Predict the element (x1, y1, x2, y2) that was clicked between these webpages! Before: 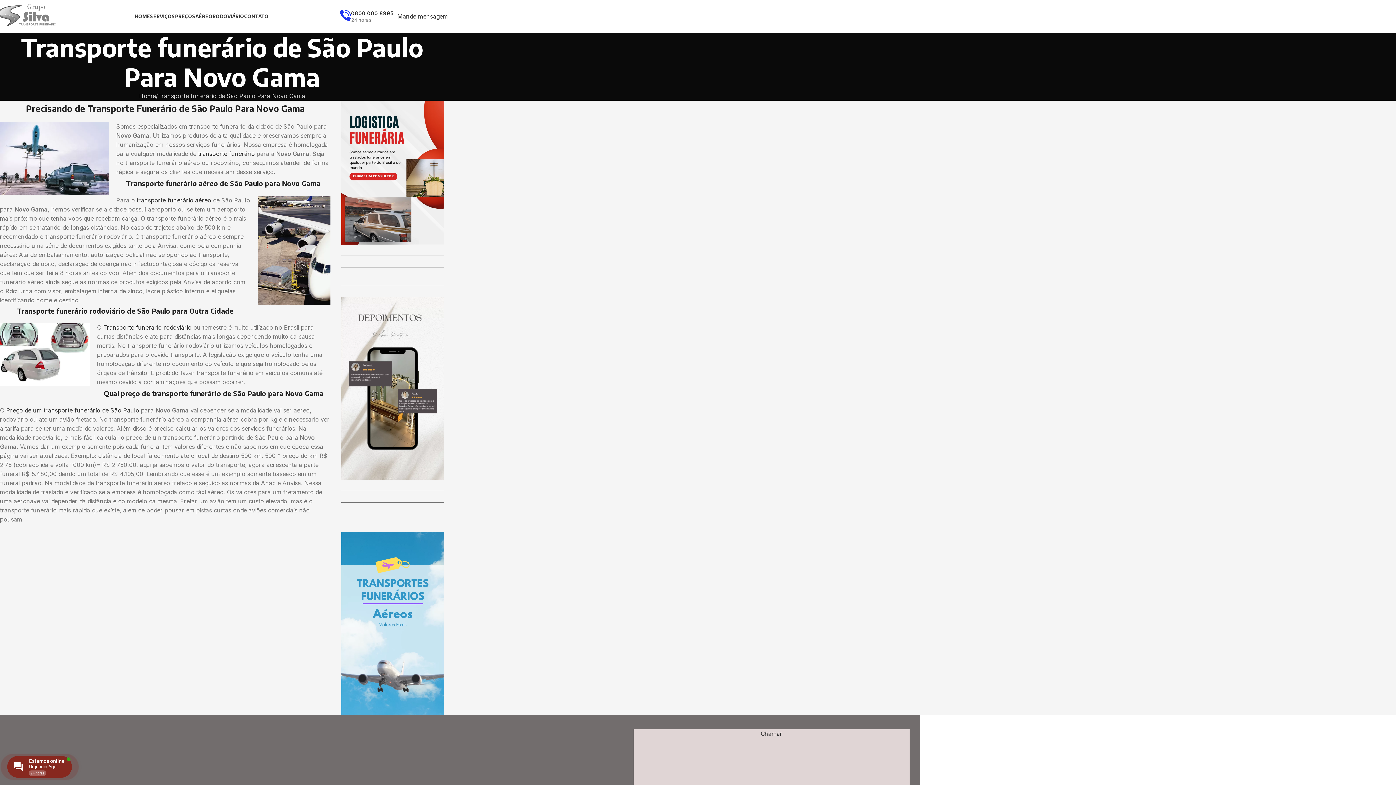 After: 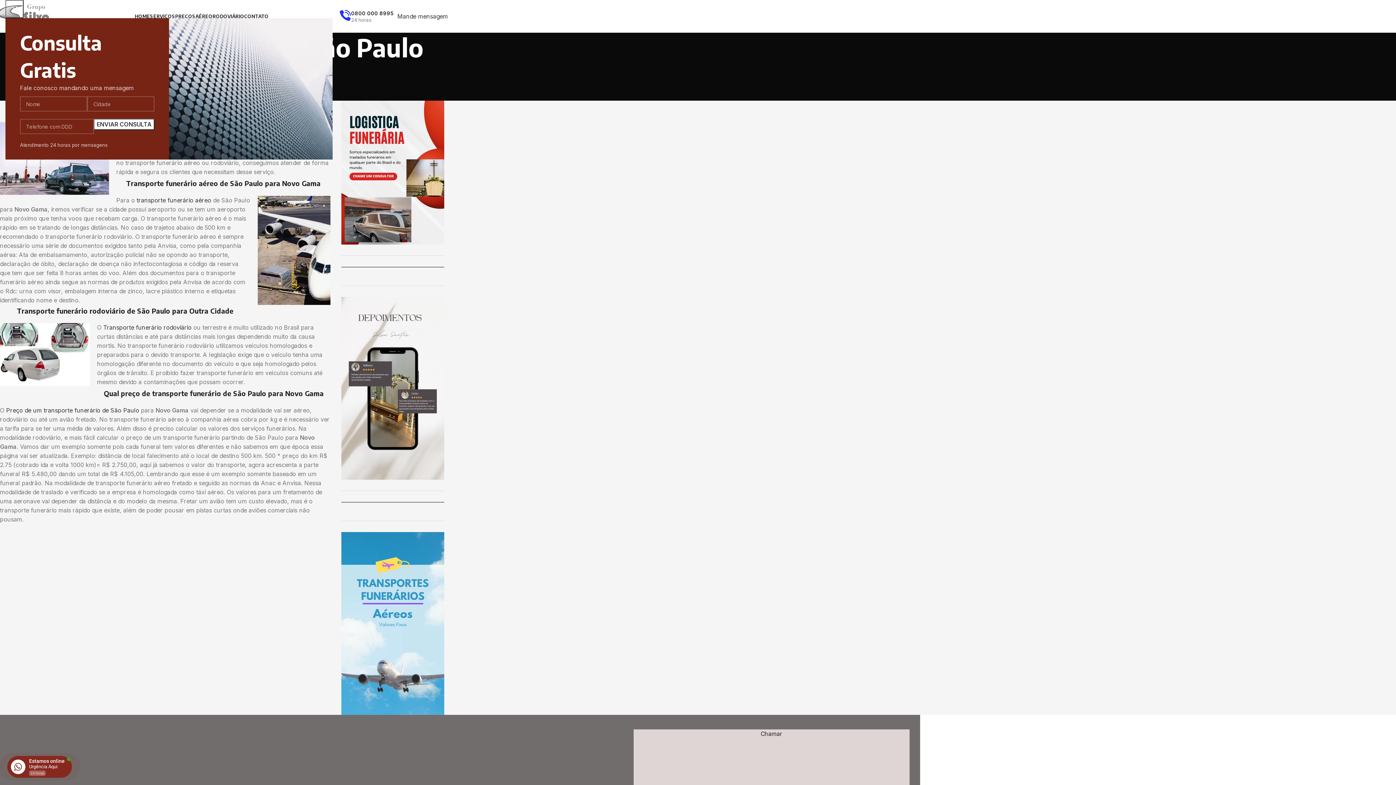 Action: bbox: (760, 730, 782, 737) label: Chamar